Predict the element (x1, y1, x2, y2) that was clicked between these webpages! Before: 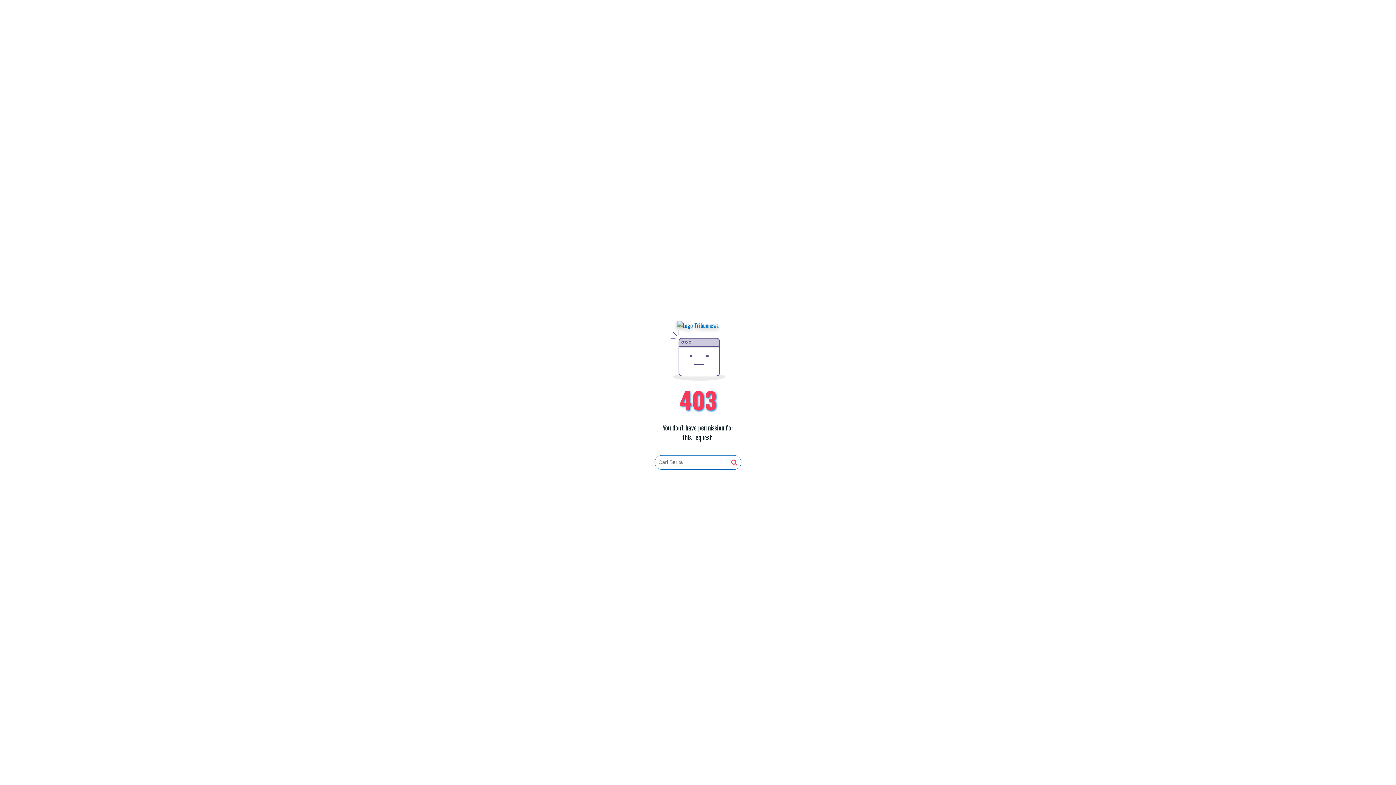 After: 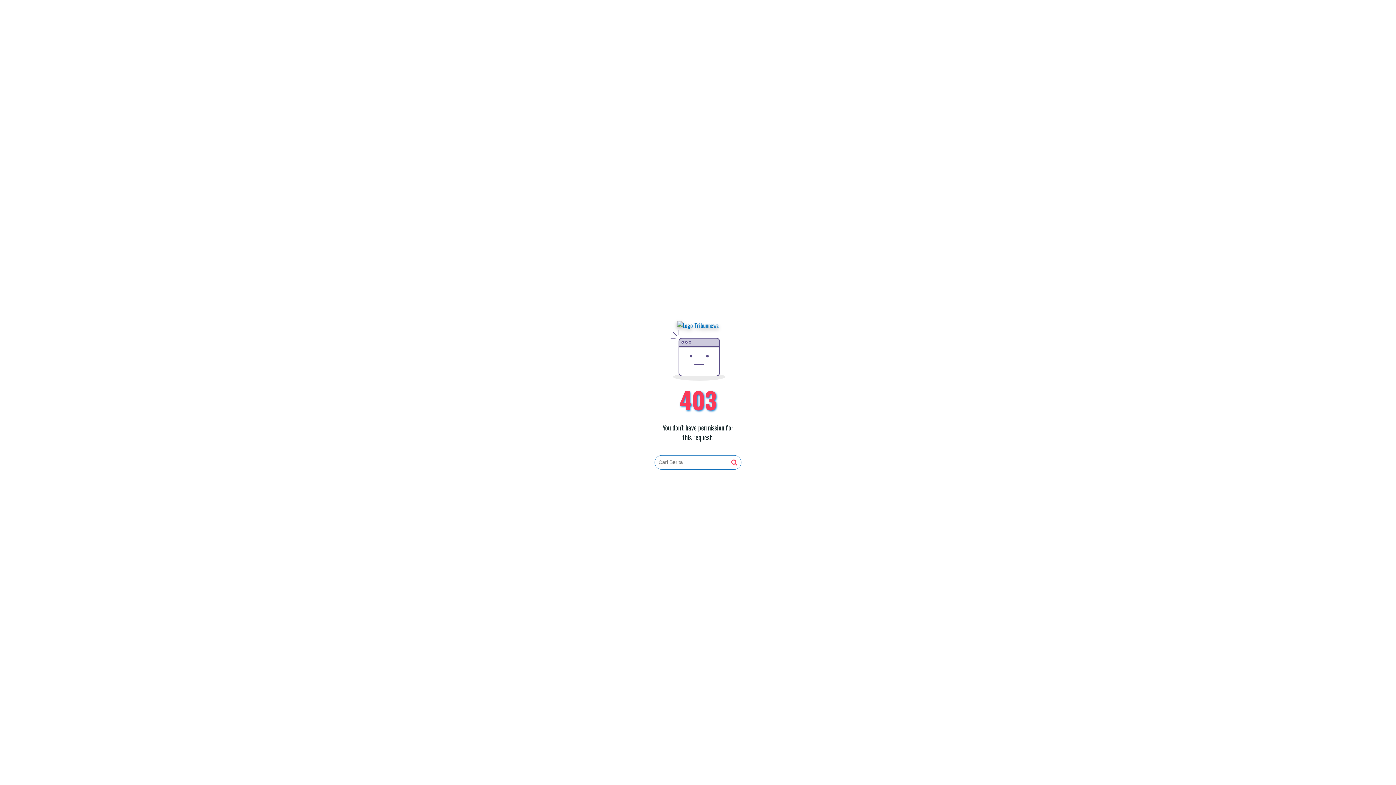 Action: bbox: (677, 321, 719, 330)